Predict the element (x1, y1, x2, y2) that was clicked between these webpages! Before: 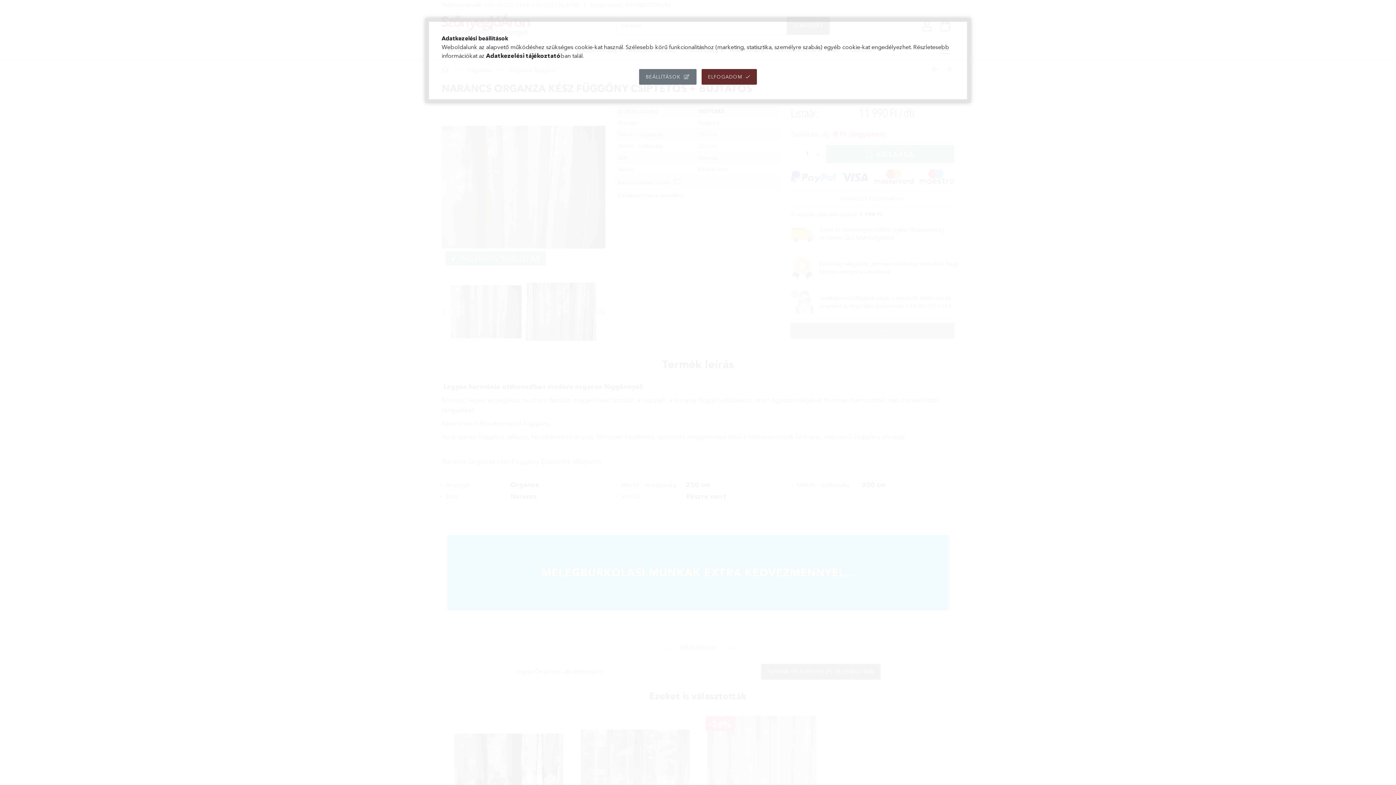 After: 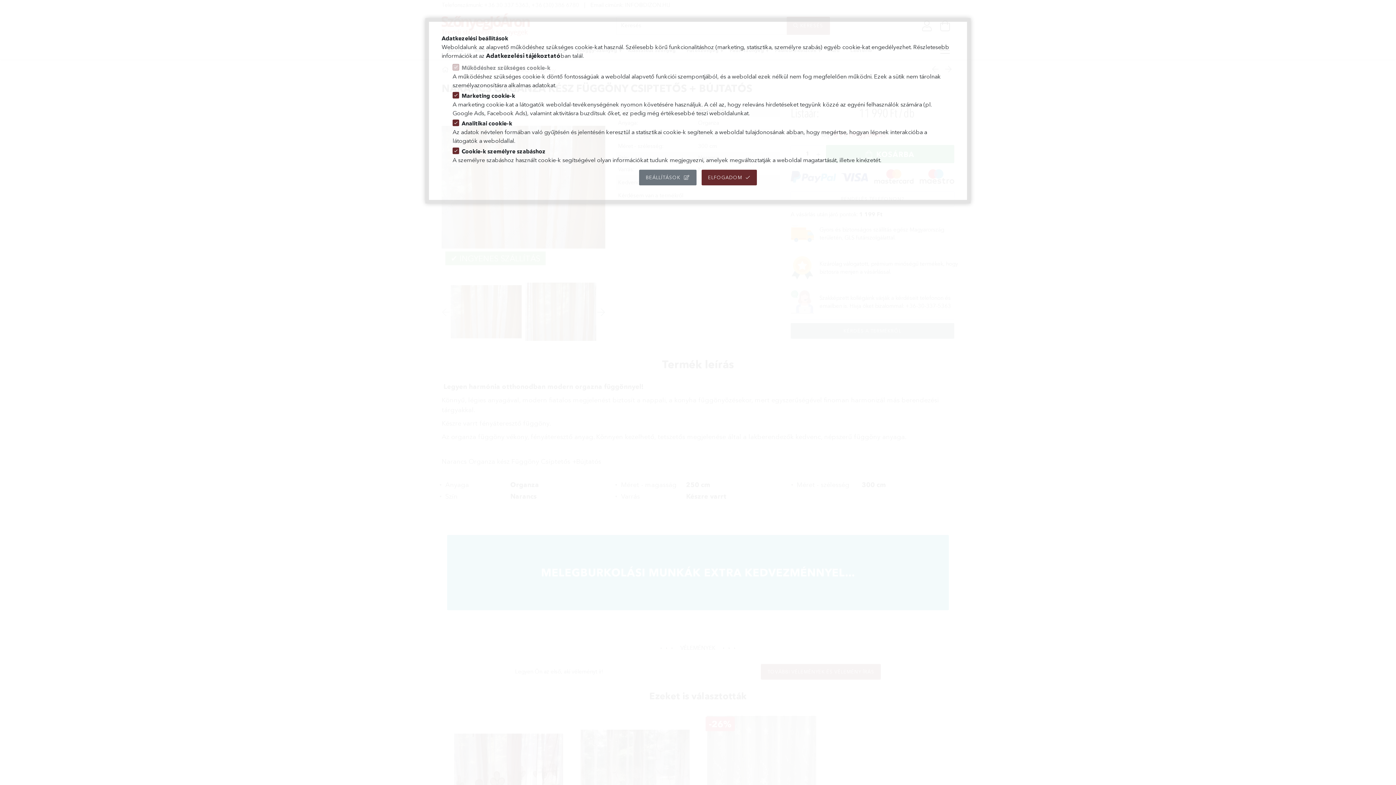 Action: bbox: (639, 69, 696, 84) label: BEÁLLÍTÁSOK